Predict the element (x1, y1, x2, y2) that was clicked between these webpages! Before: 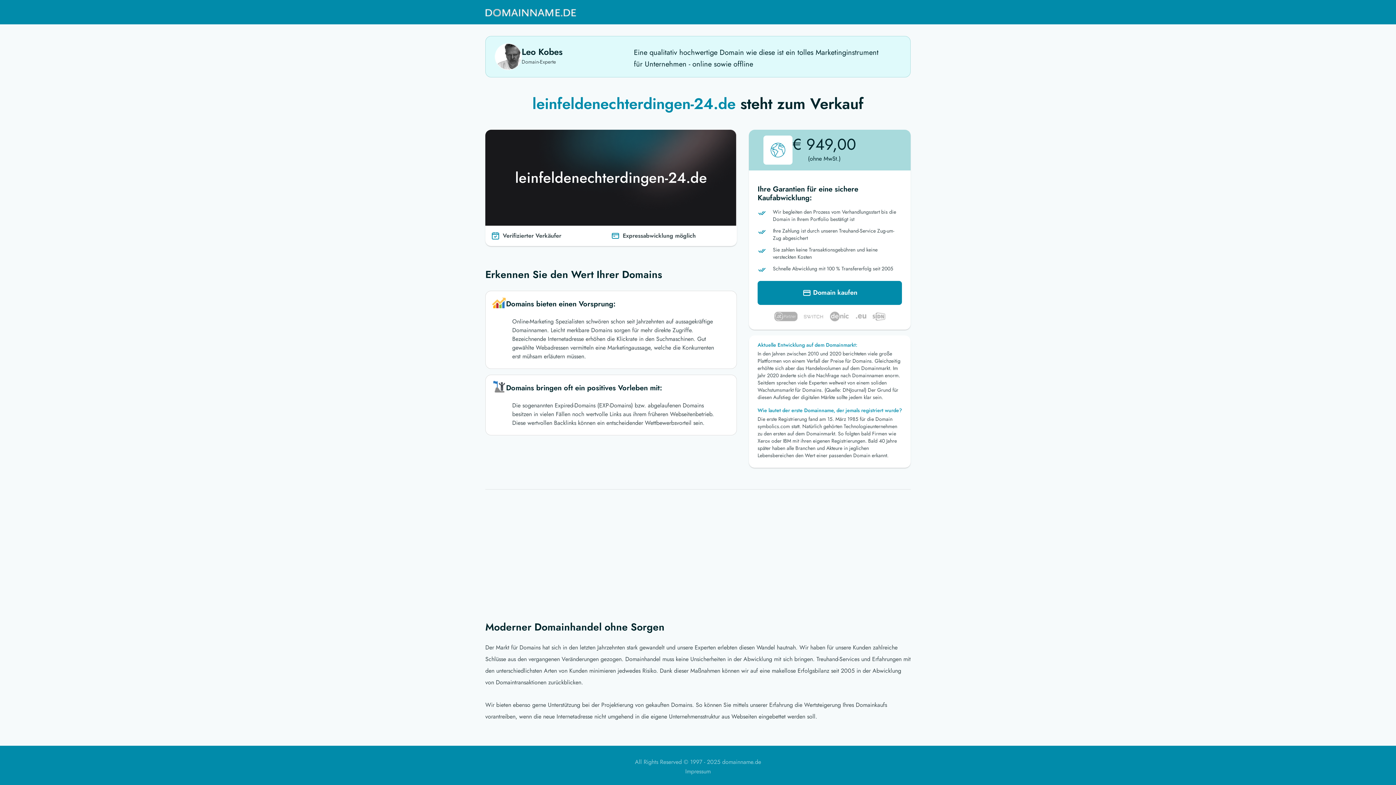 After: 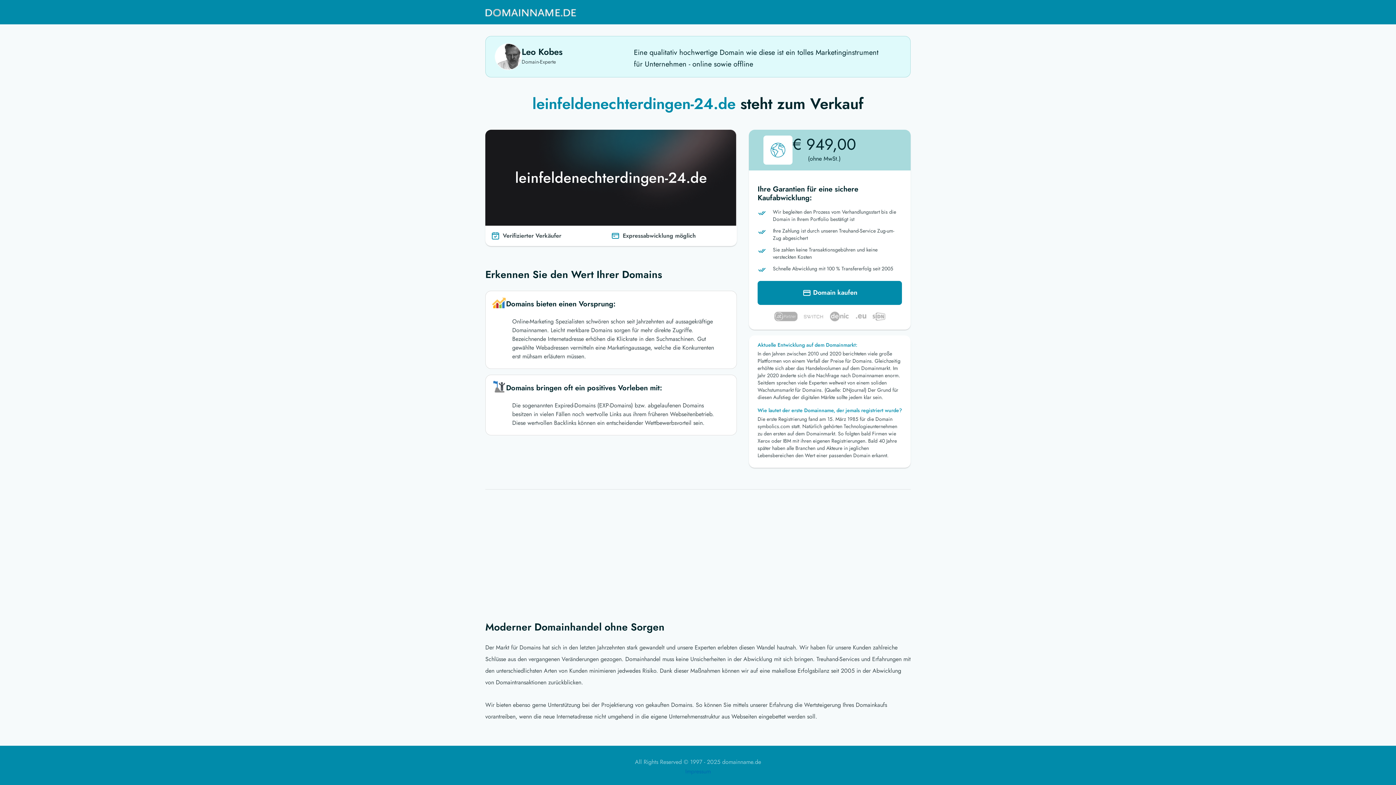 Action: bbox: (685, 767, 710, 776) label: Impressum